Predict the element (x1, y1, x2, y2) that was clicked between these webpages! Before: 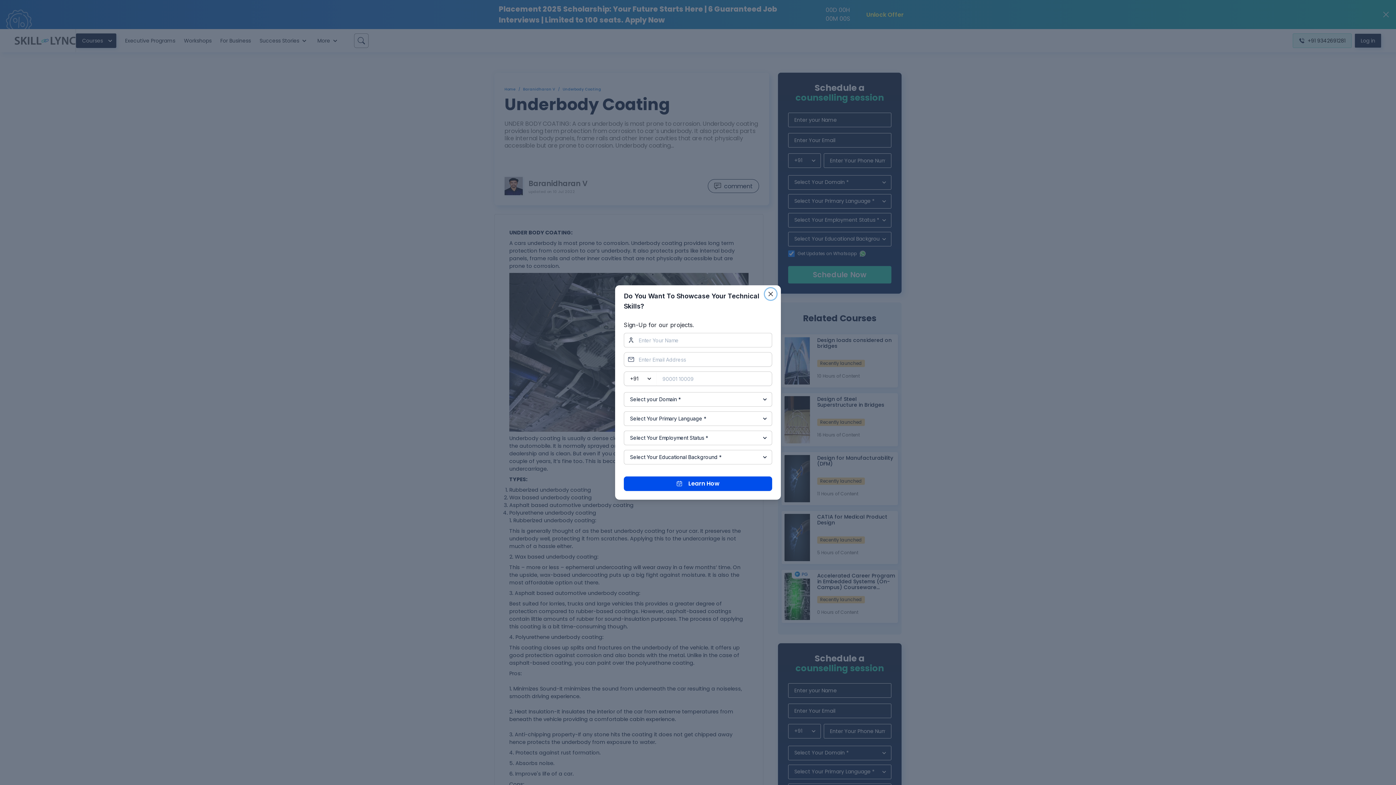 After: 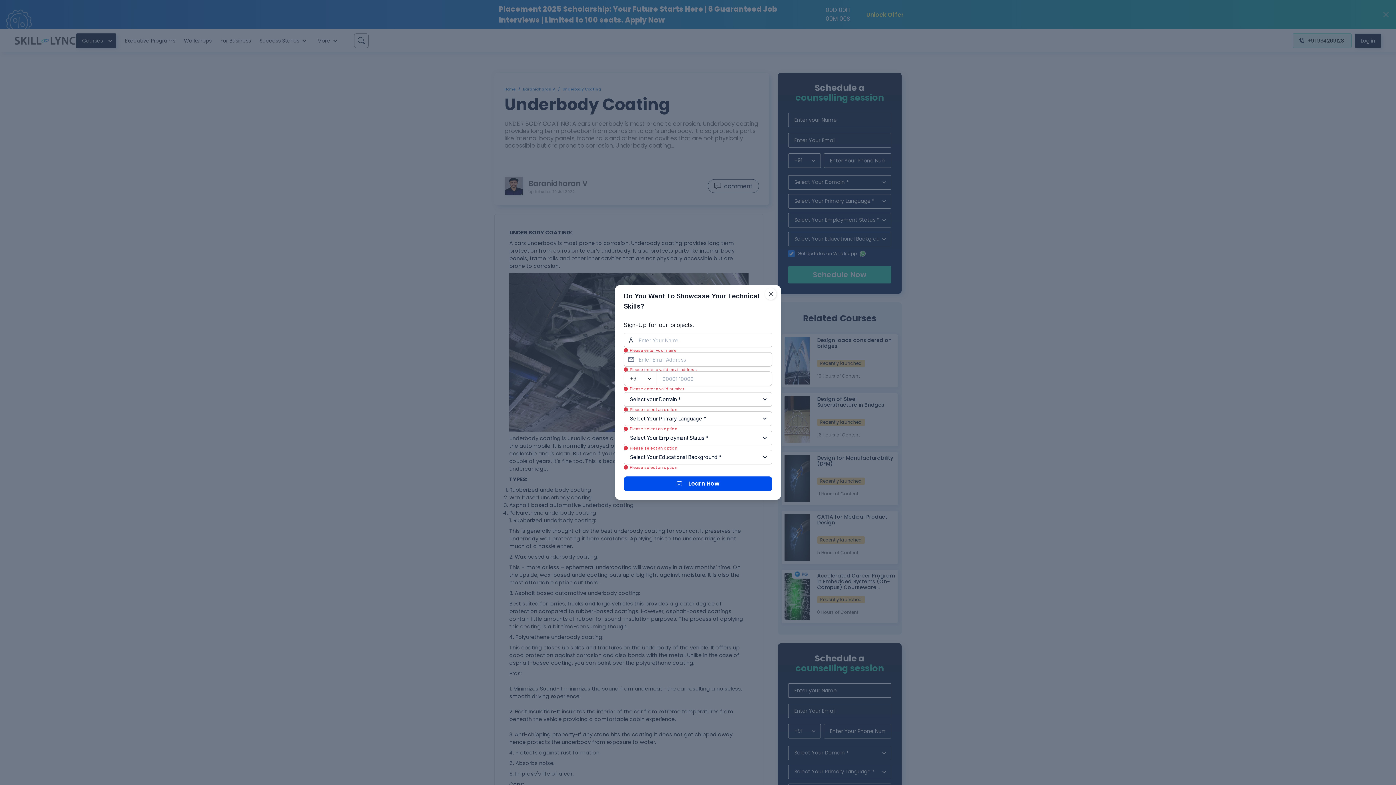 Action: bbox: (624, 476, 772, 491) label: Learn How